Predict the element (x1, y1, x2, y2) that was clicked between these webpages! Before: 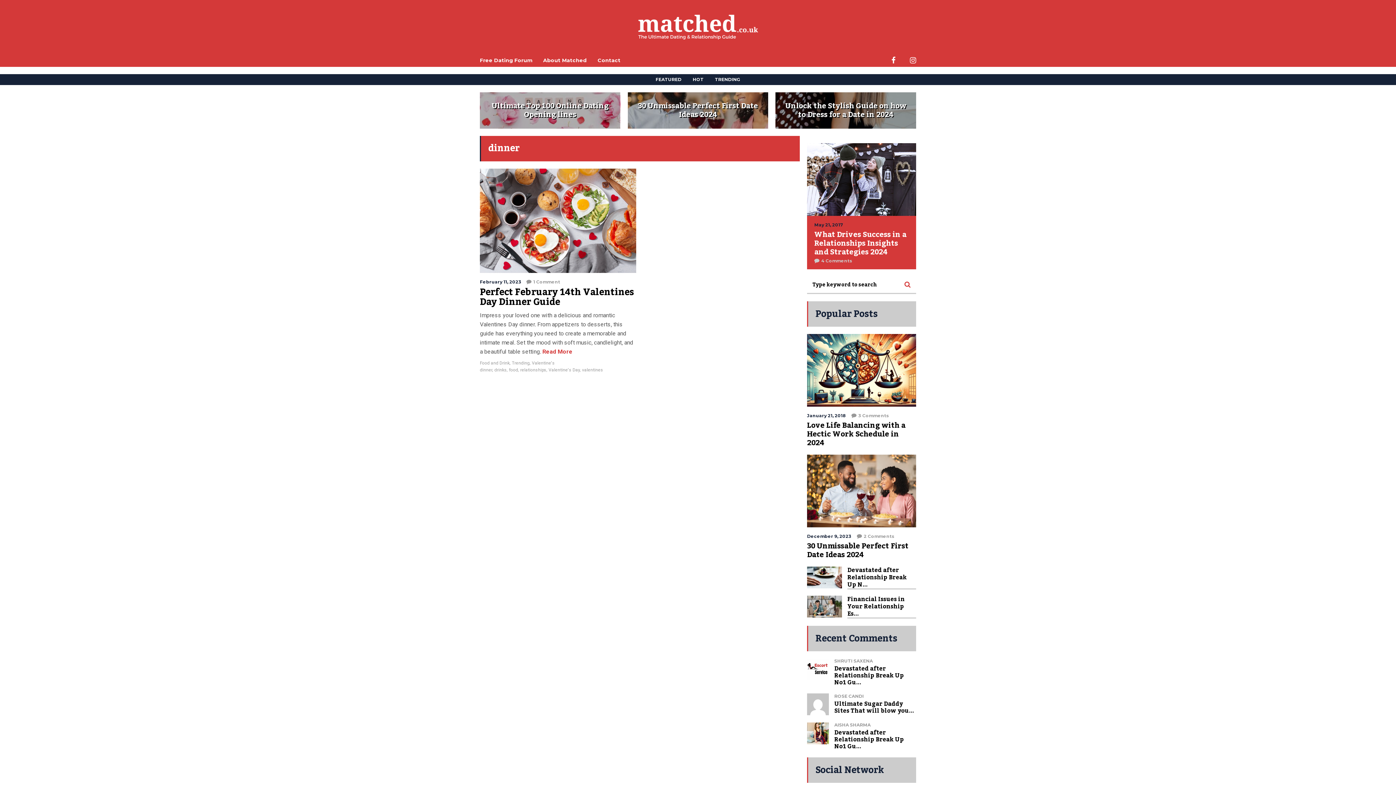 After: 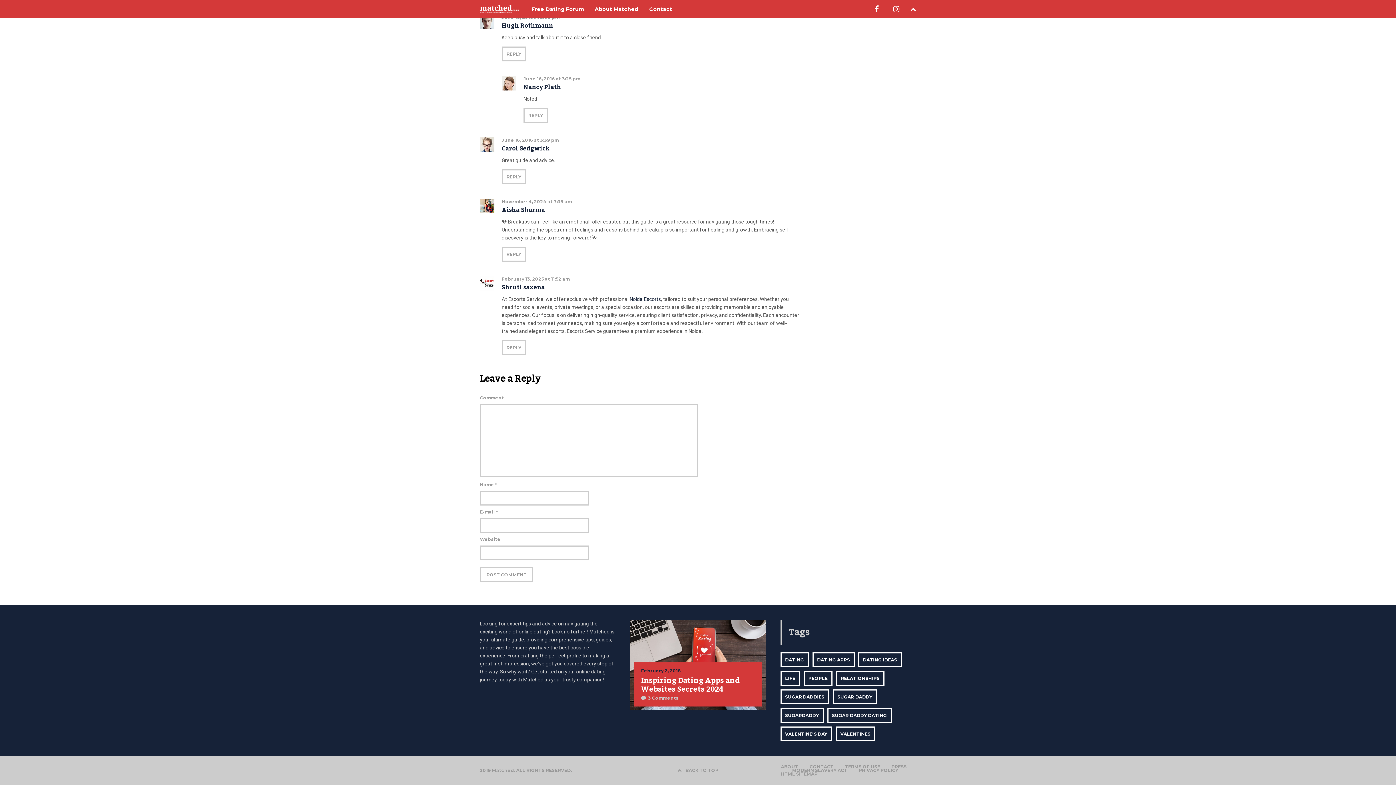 Action: bbox: (834, 727, 904, 752) label: Devastated after Relationship Break Up No1 Gu...